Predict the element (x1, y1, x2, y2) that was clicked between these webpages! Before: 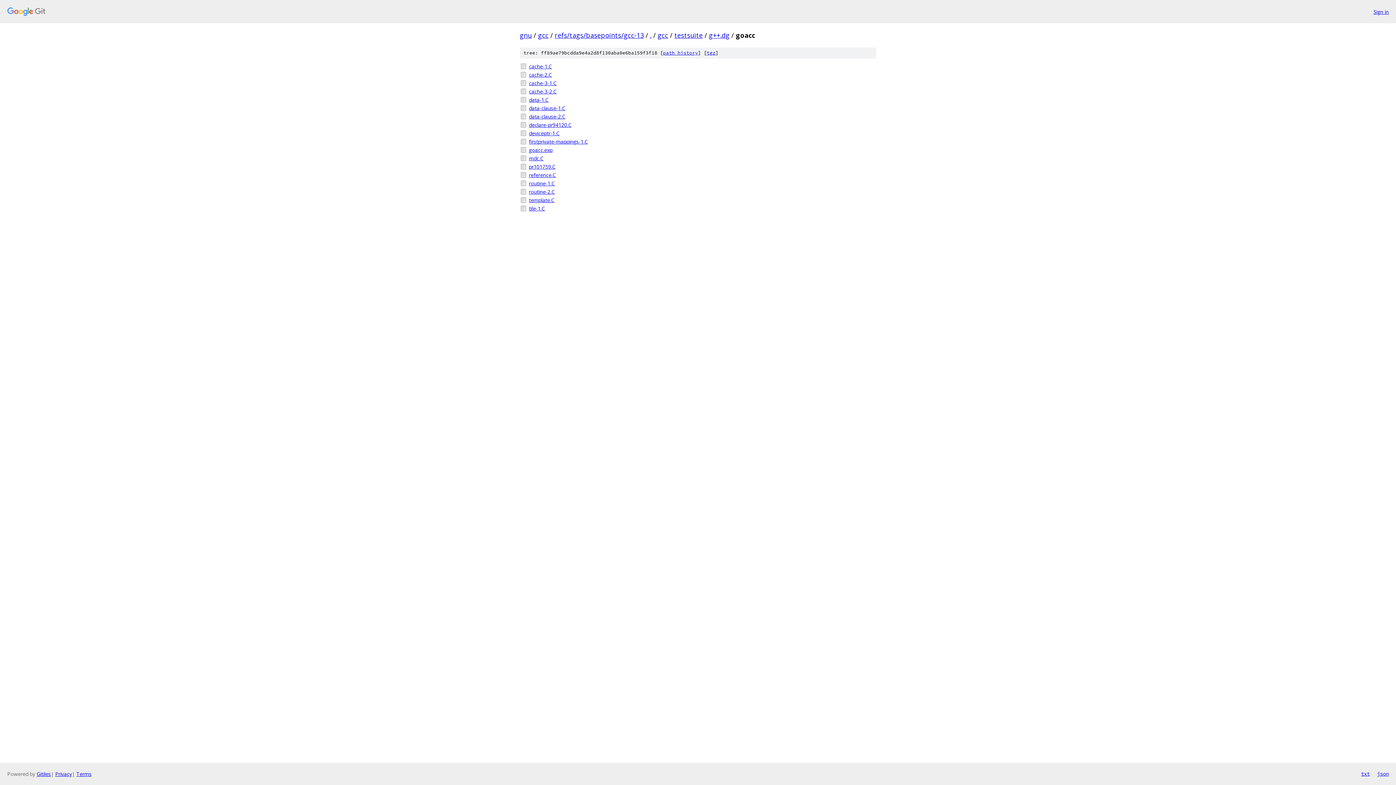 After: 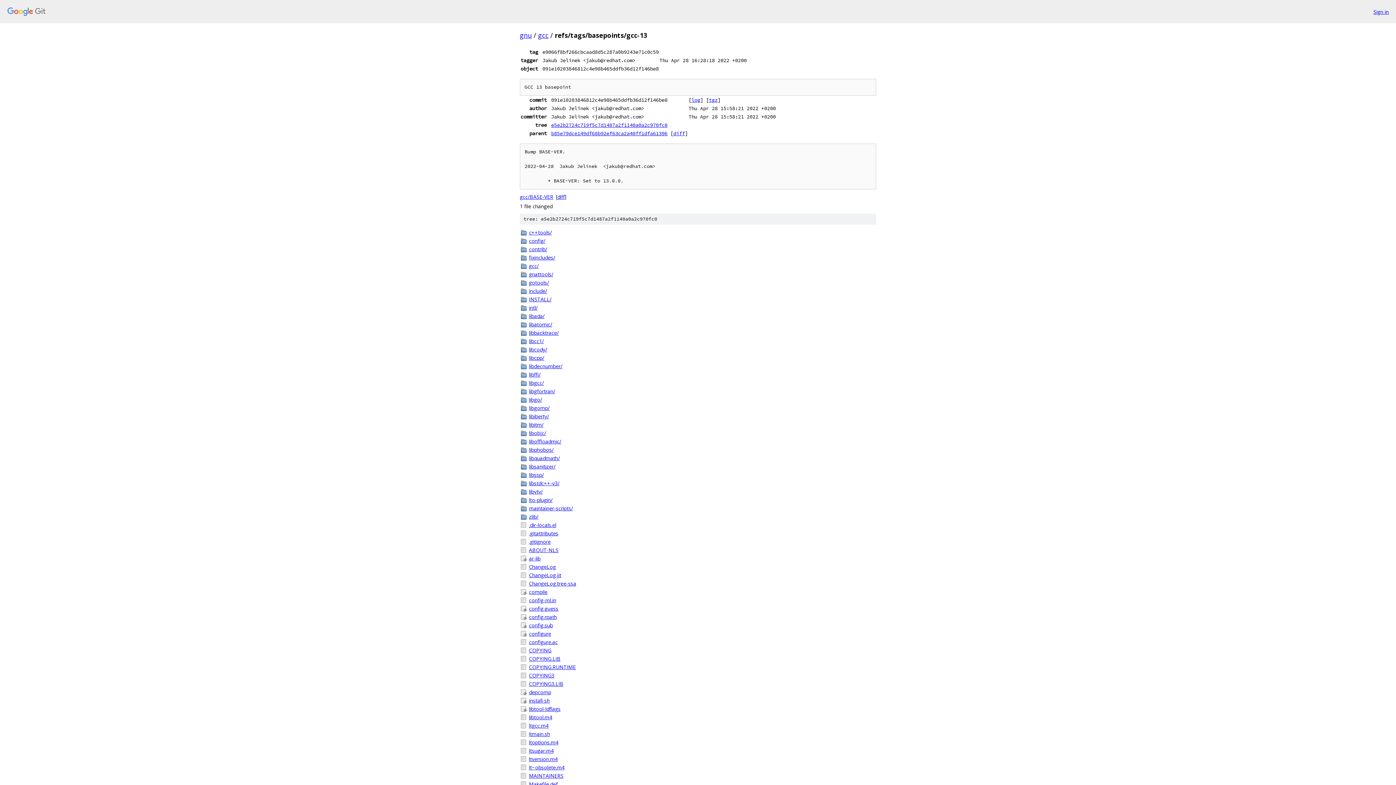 Action: bbox: (554, 30, 644, 39) label: refs/tags/basepoints/gcc-13